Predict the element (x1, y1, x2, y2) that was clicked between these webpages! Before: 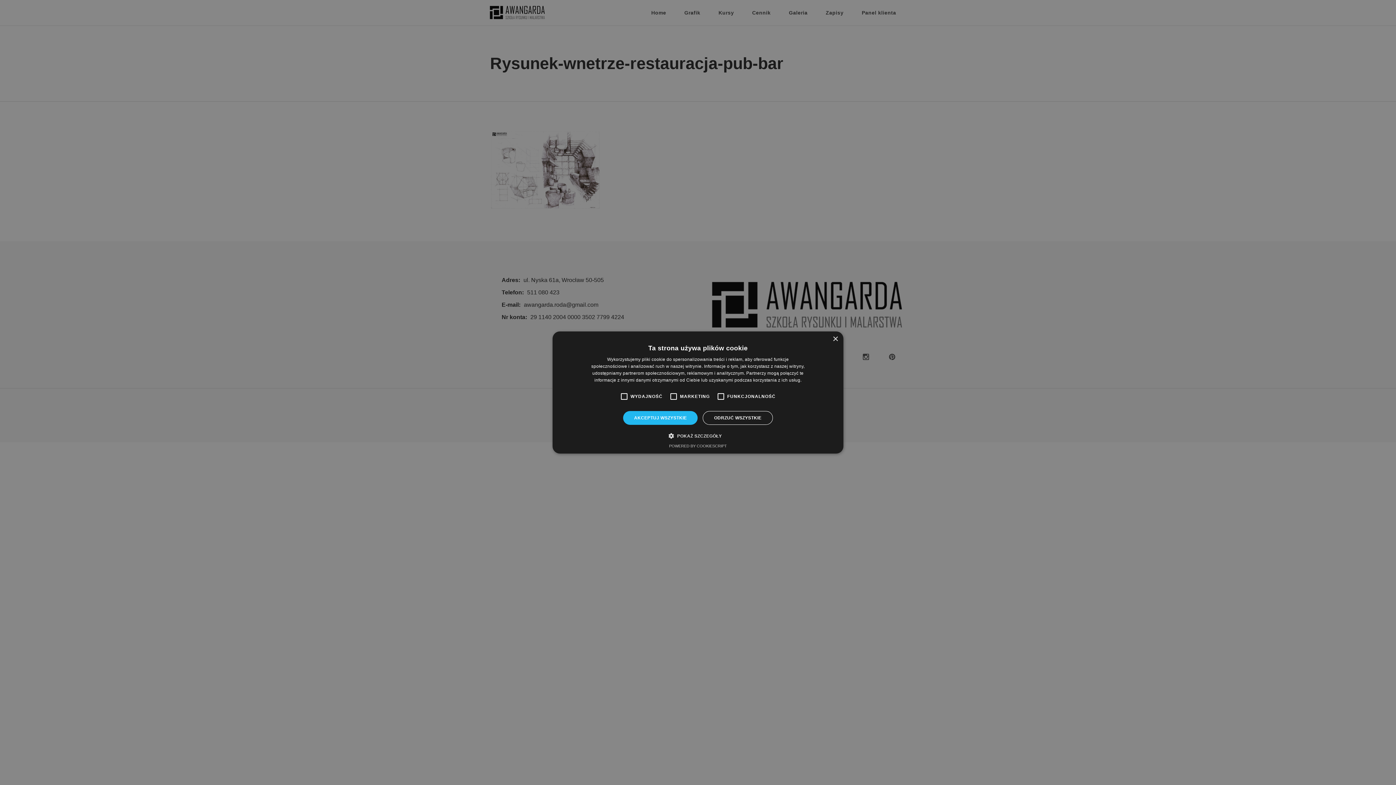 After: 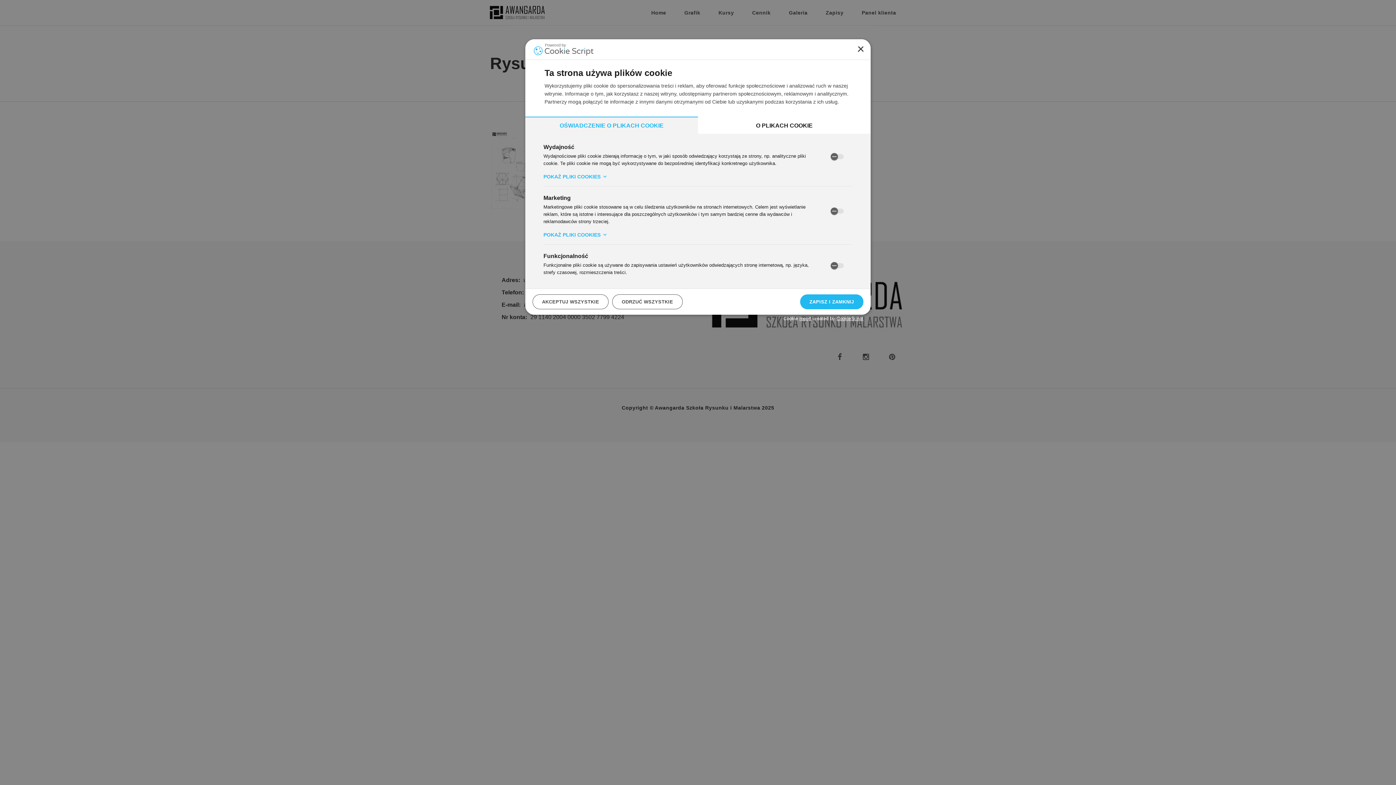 Action: bbox: (674, 432, 722, 439) label:  POKAŻ SZCZEGÓŁY